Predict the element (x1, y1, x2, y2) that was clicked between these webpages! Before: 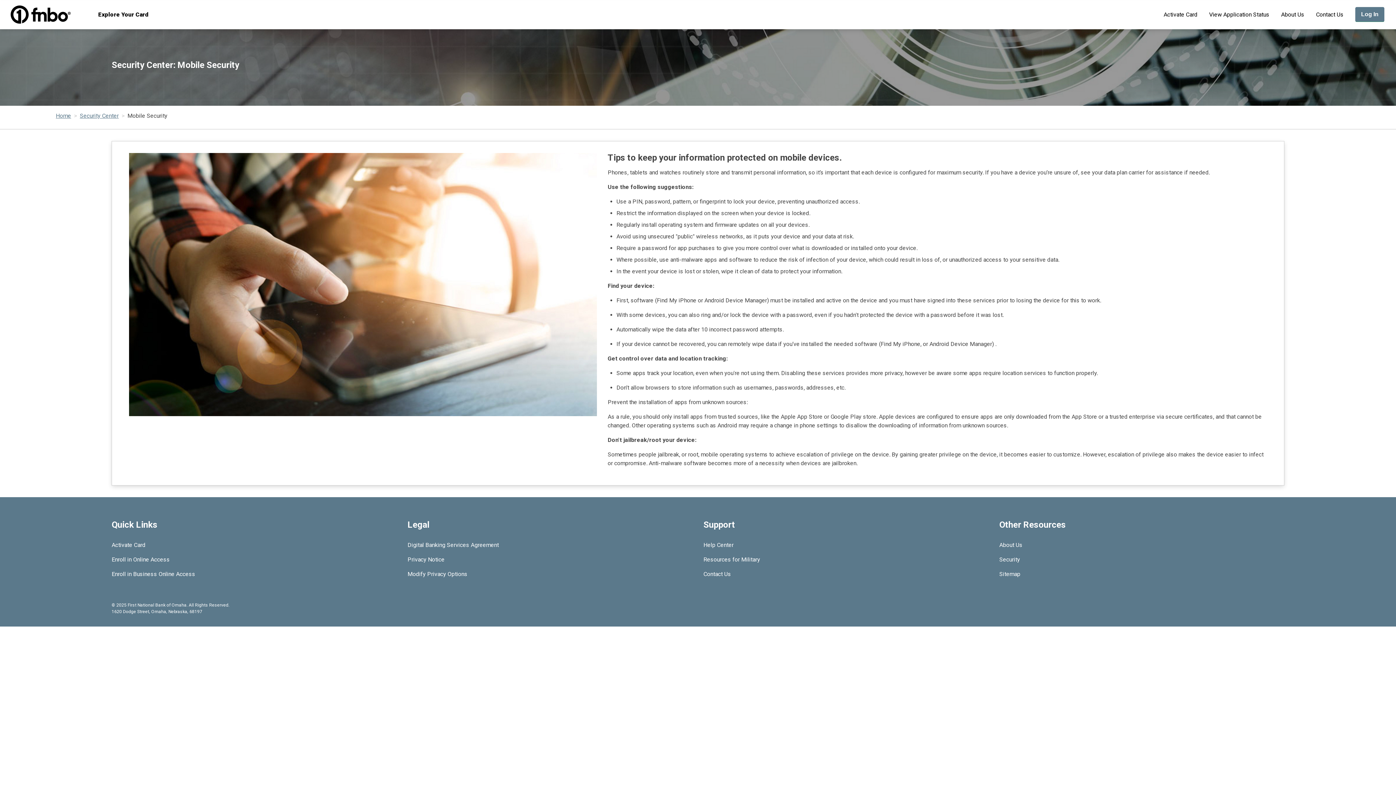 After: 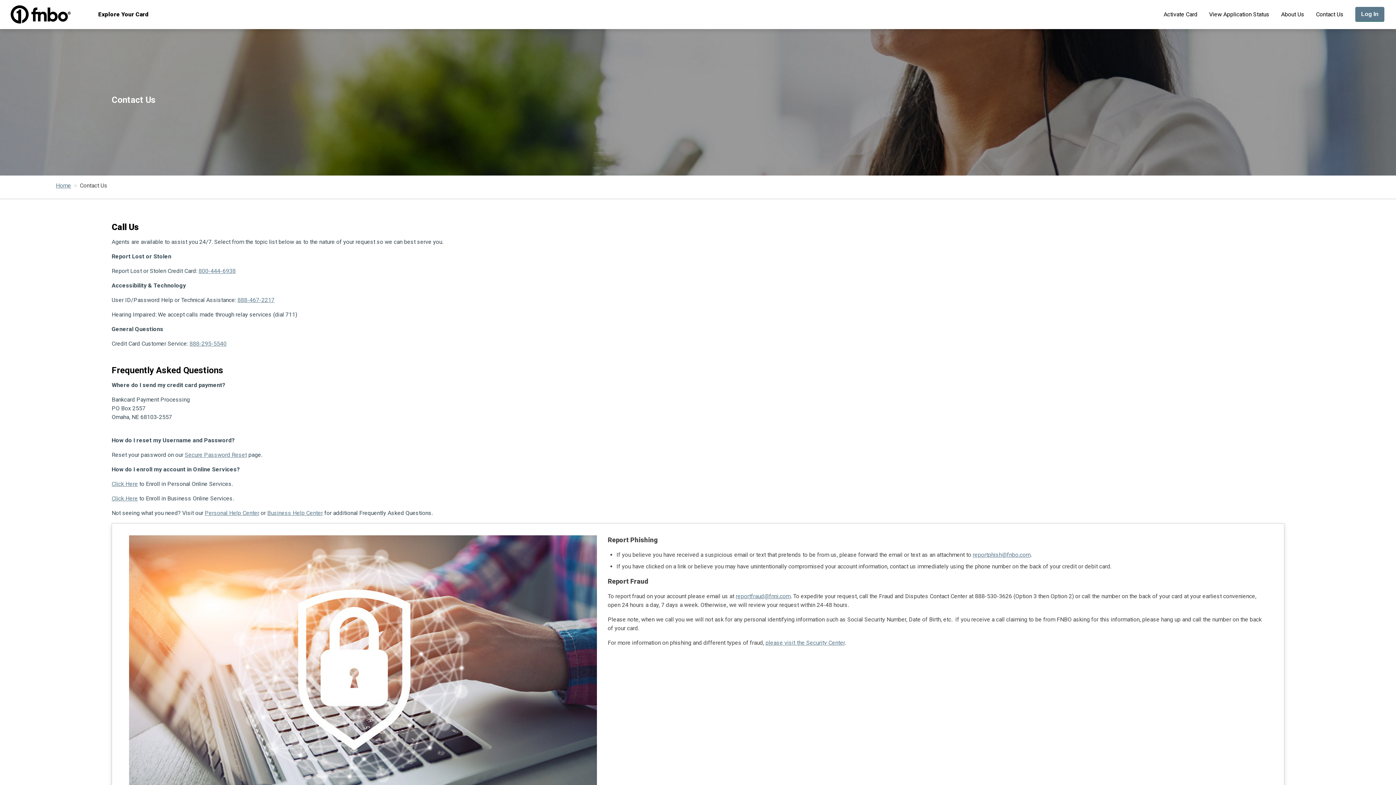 Action: bbox: (1310, 0, 1349, 29) label: Contact Us